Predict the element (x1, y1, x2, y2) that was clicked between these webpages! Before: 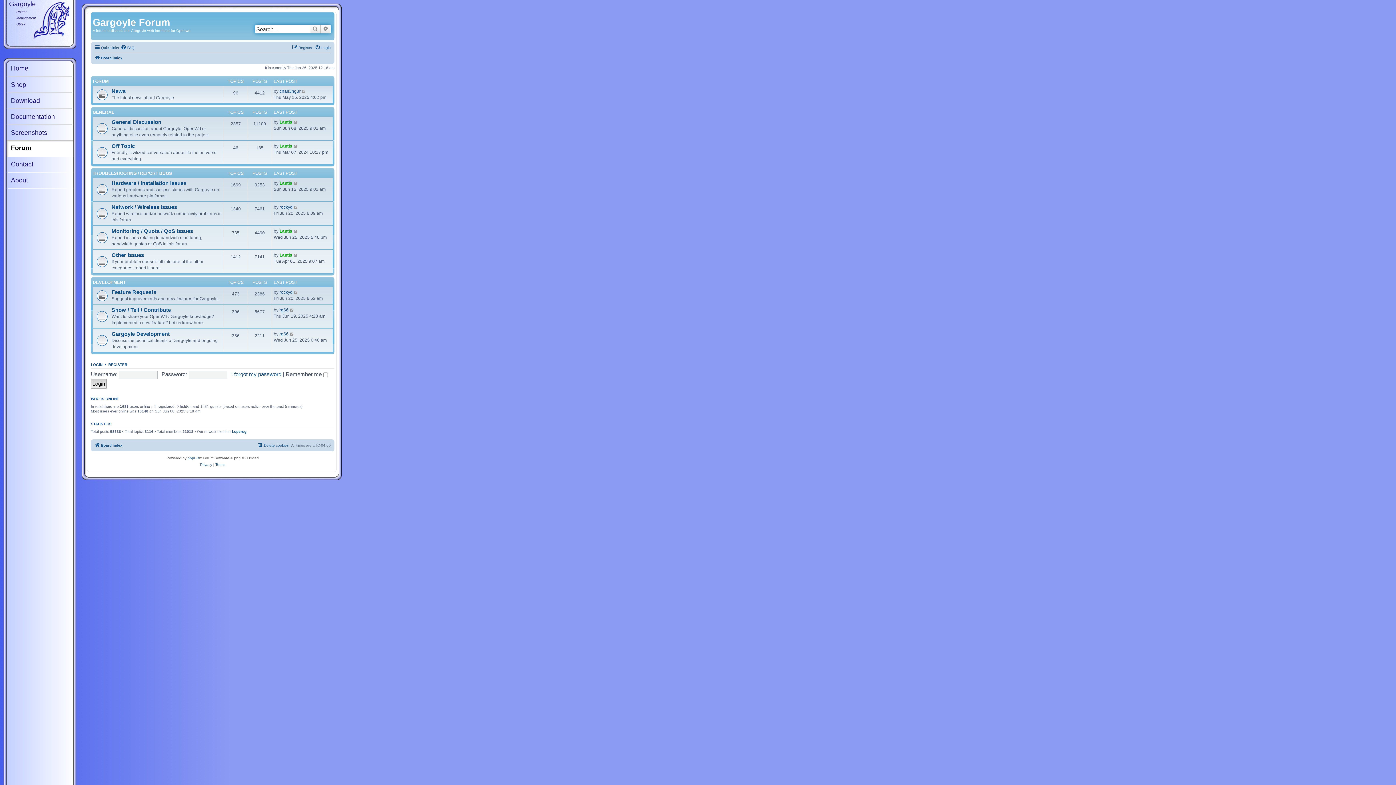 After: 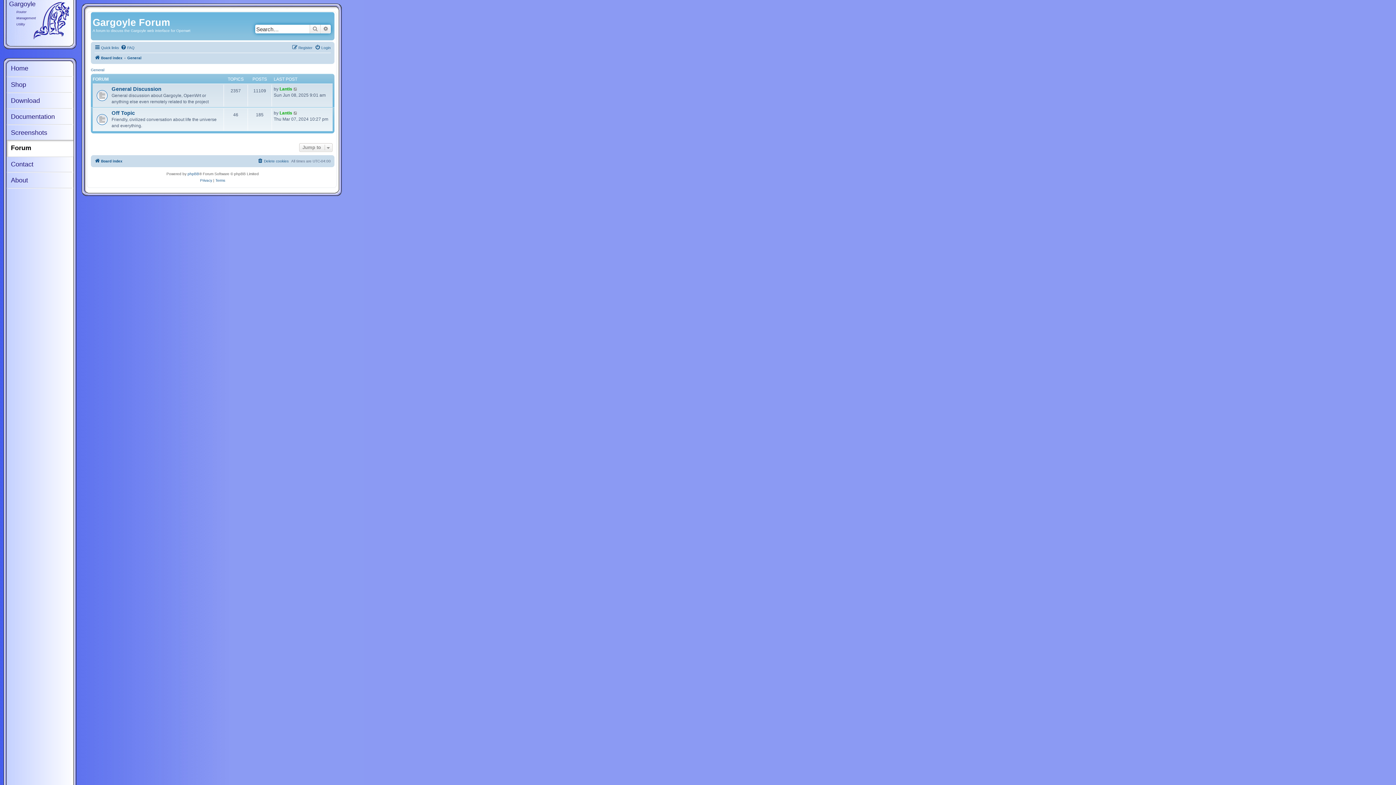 Action: label: GENERAL bbox: (92, 109, 114, 114)